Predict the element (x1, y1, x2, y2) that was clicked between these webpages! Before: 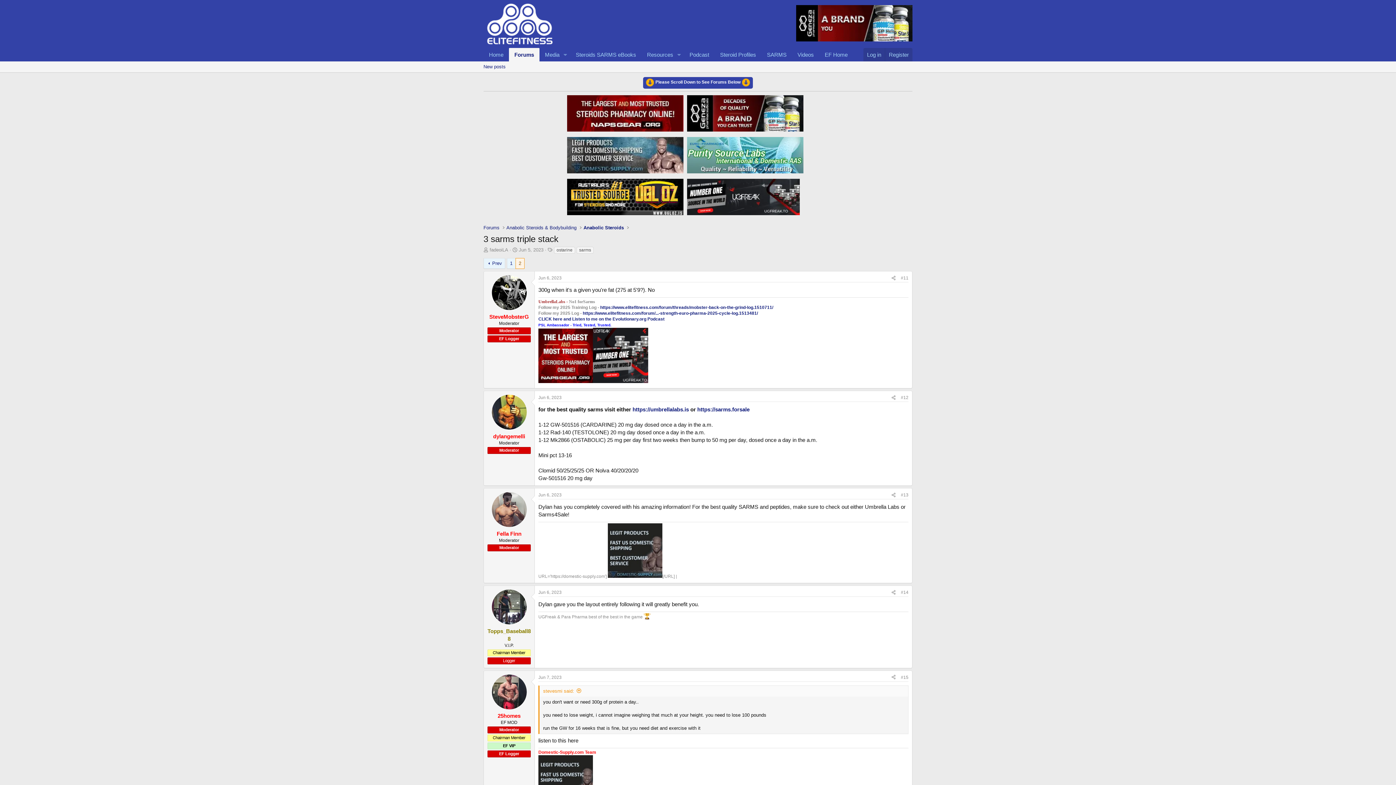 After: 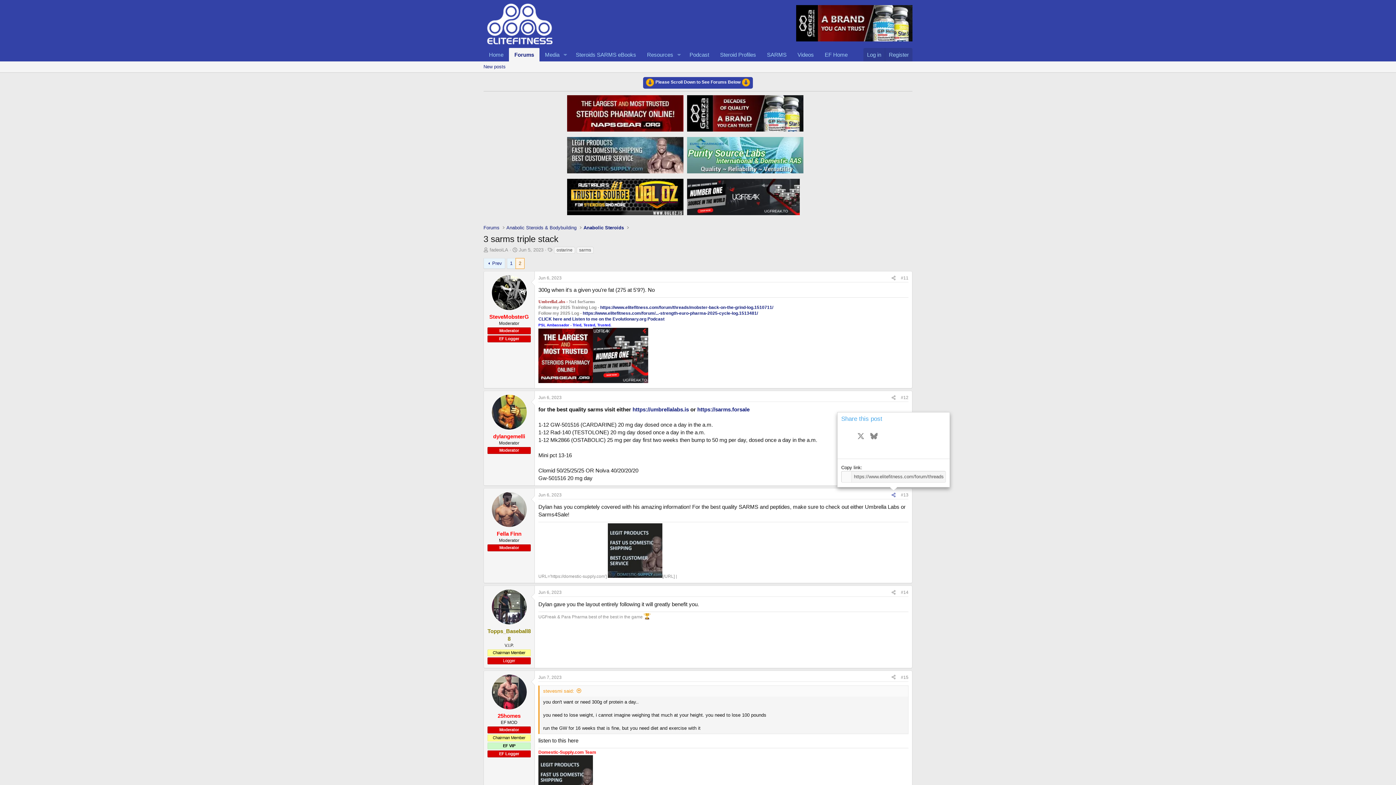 Action: bbox: (889, 491, 898, 499) label: Share